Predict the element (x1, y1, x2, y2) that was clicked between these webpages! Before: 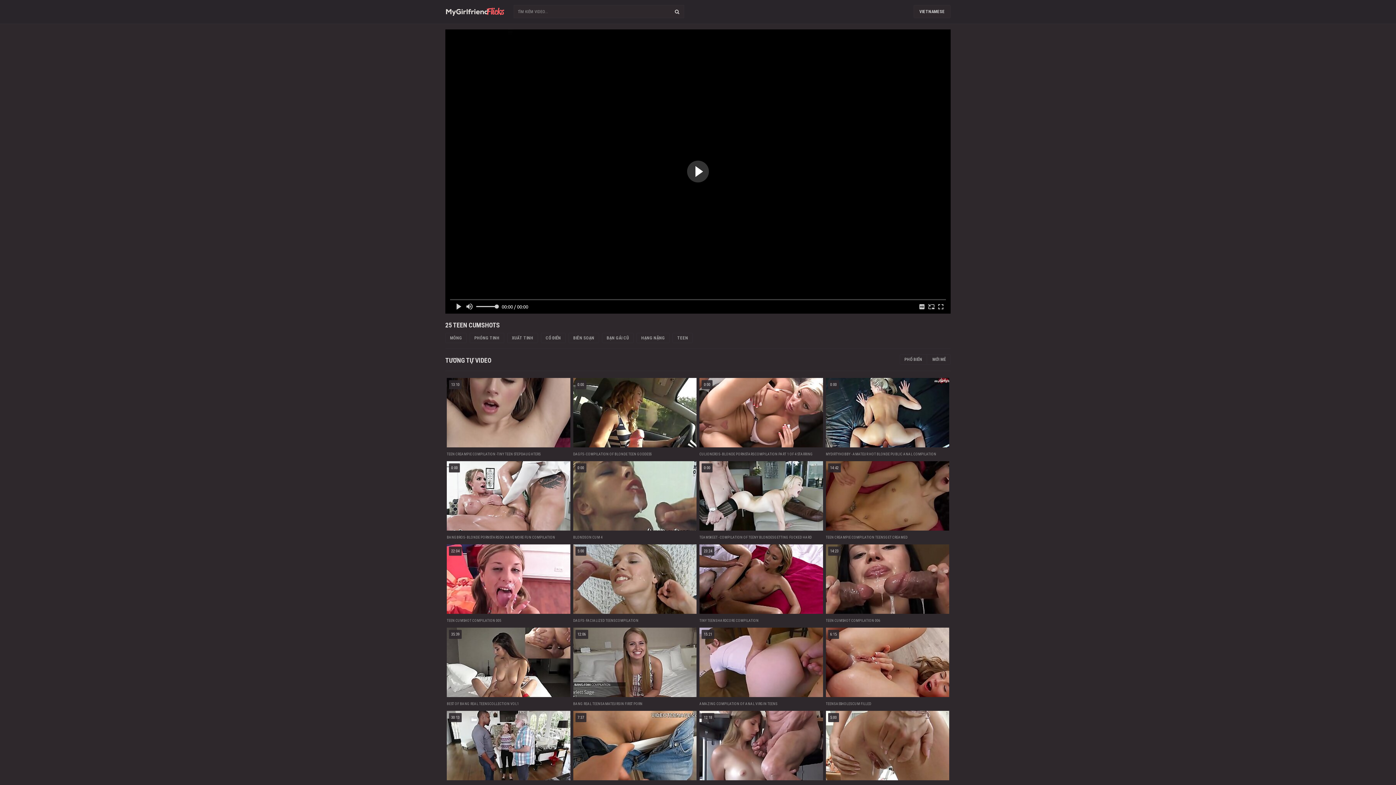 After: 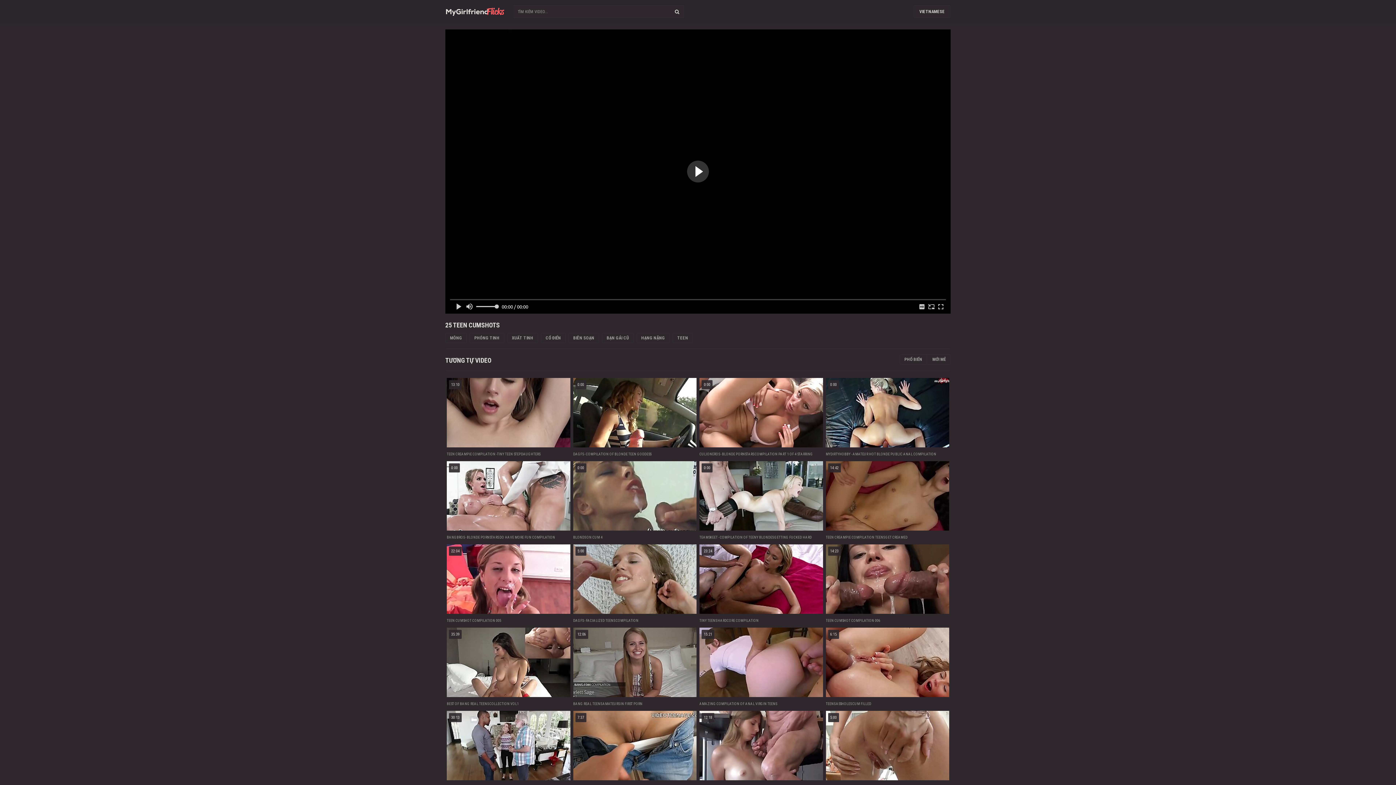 Action: bbox: (573, 694, 696, 698)